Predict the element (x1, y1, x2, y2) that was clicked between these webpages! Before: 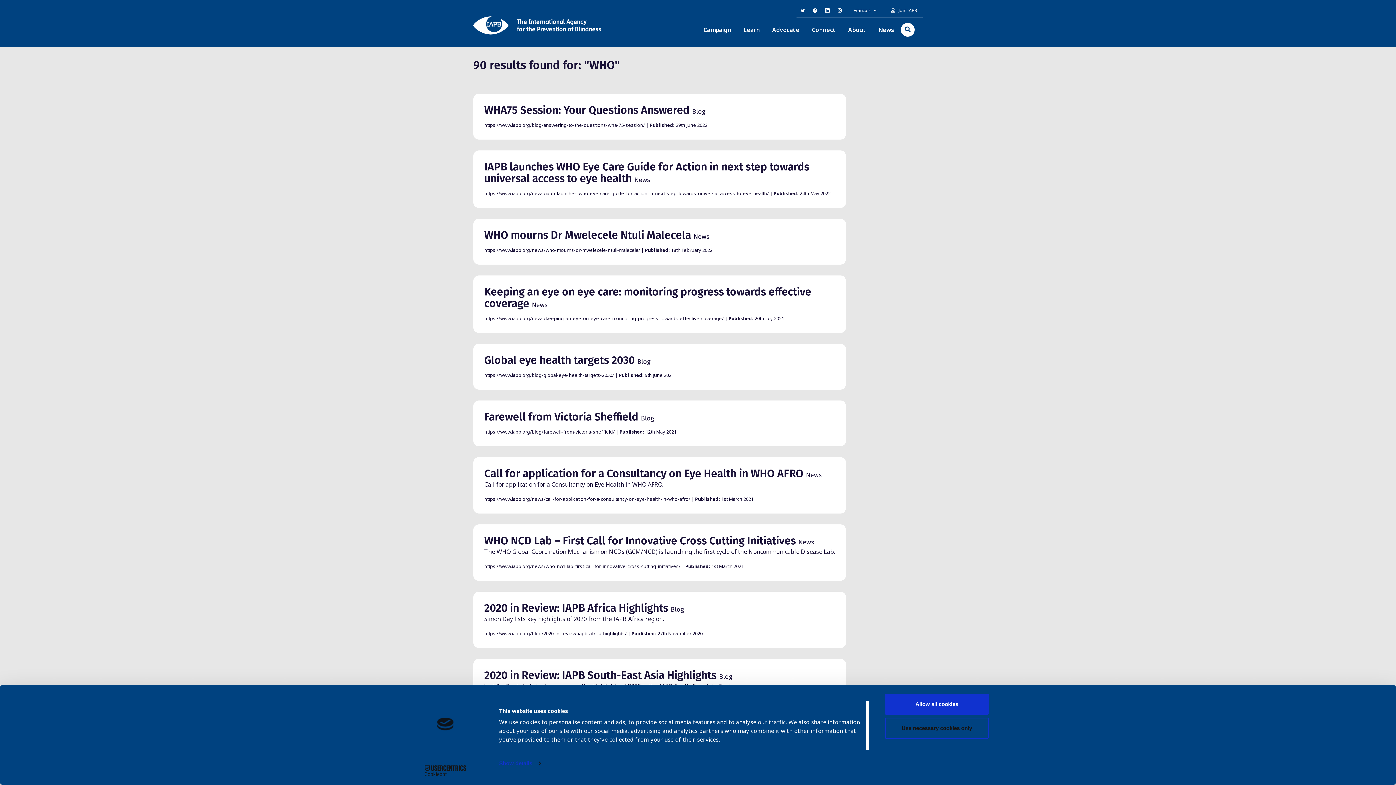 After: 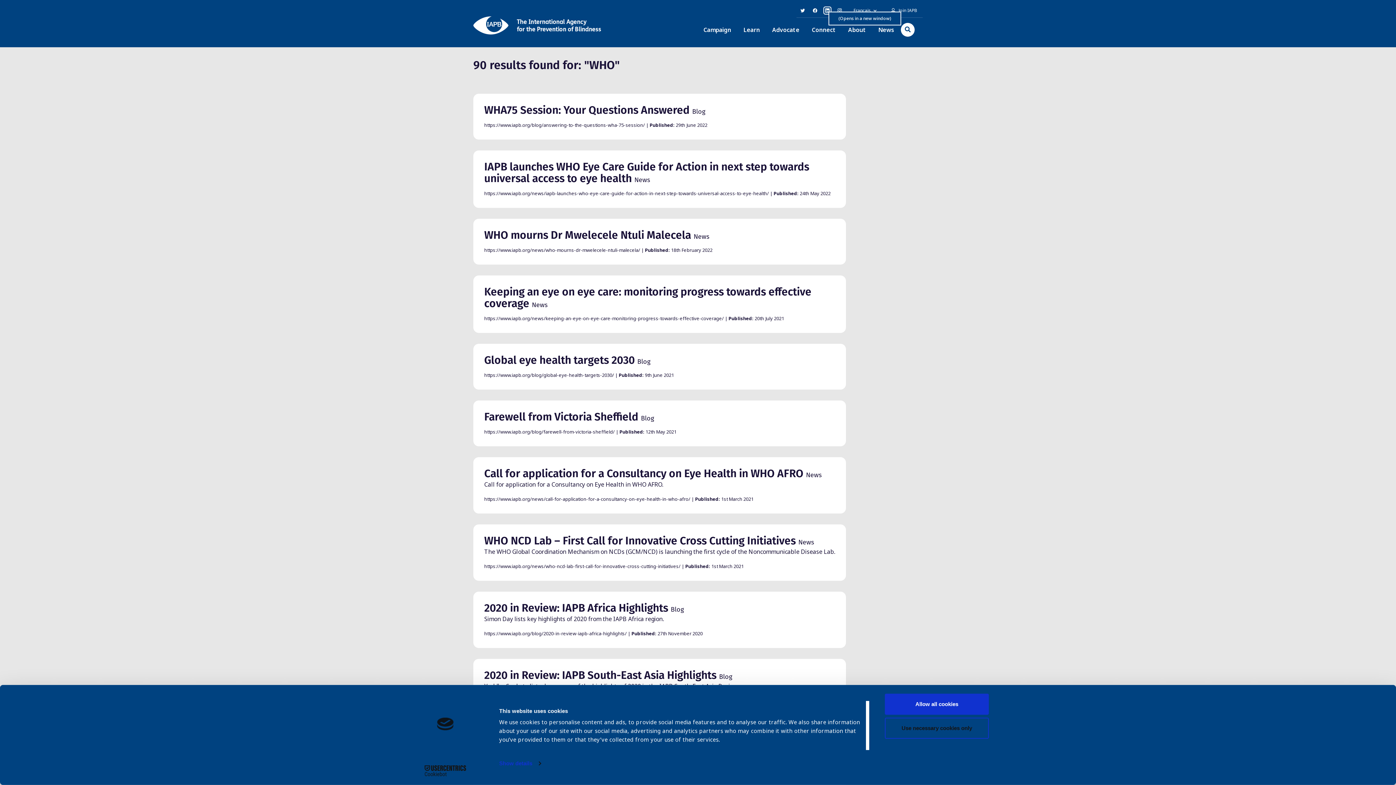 Action: label: IAPB Linkedin Link (Opens in a new window) bbox: (824, 7, 830, 13)